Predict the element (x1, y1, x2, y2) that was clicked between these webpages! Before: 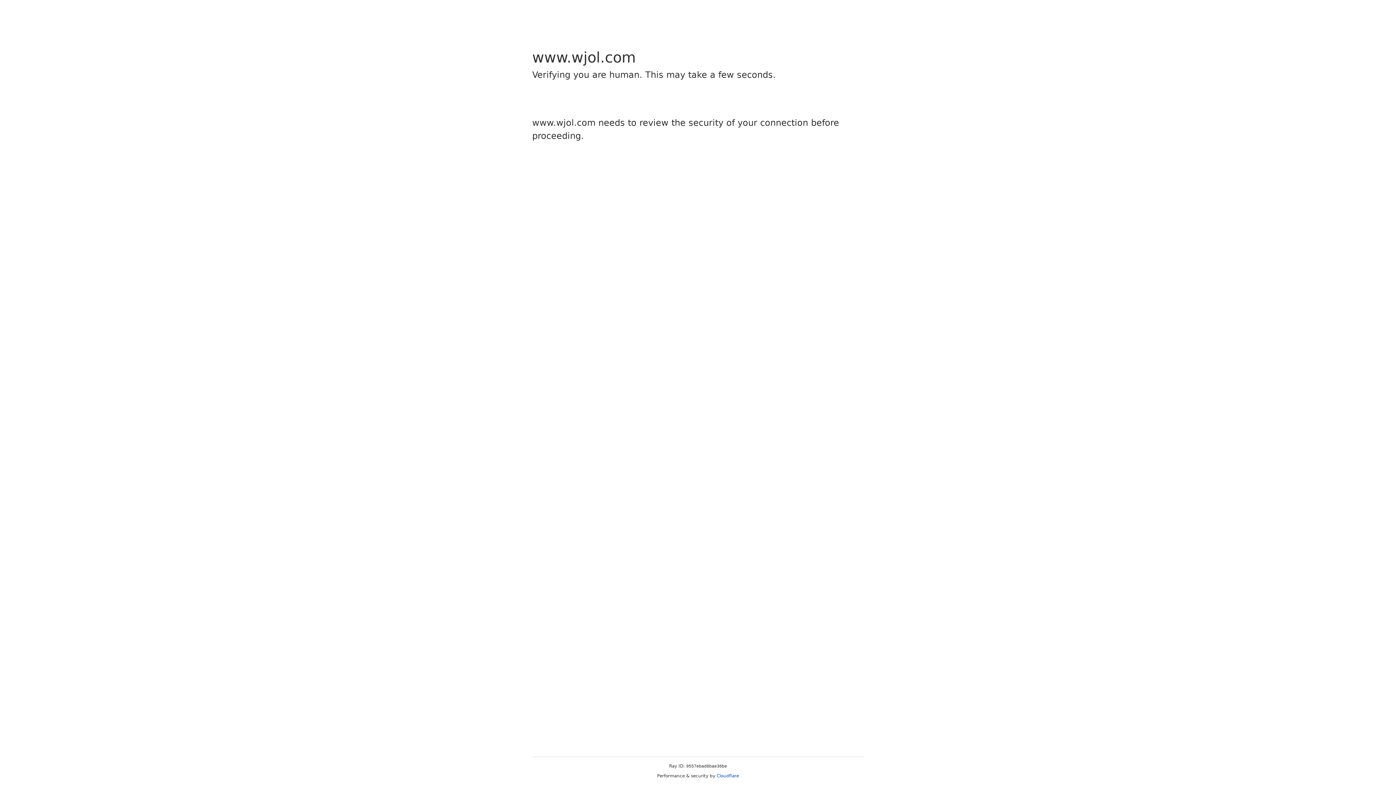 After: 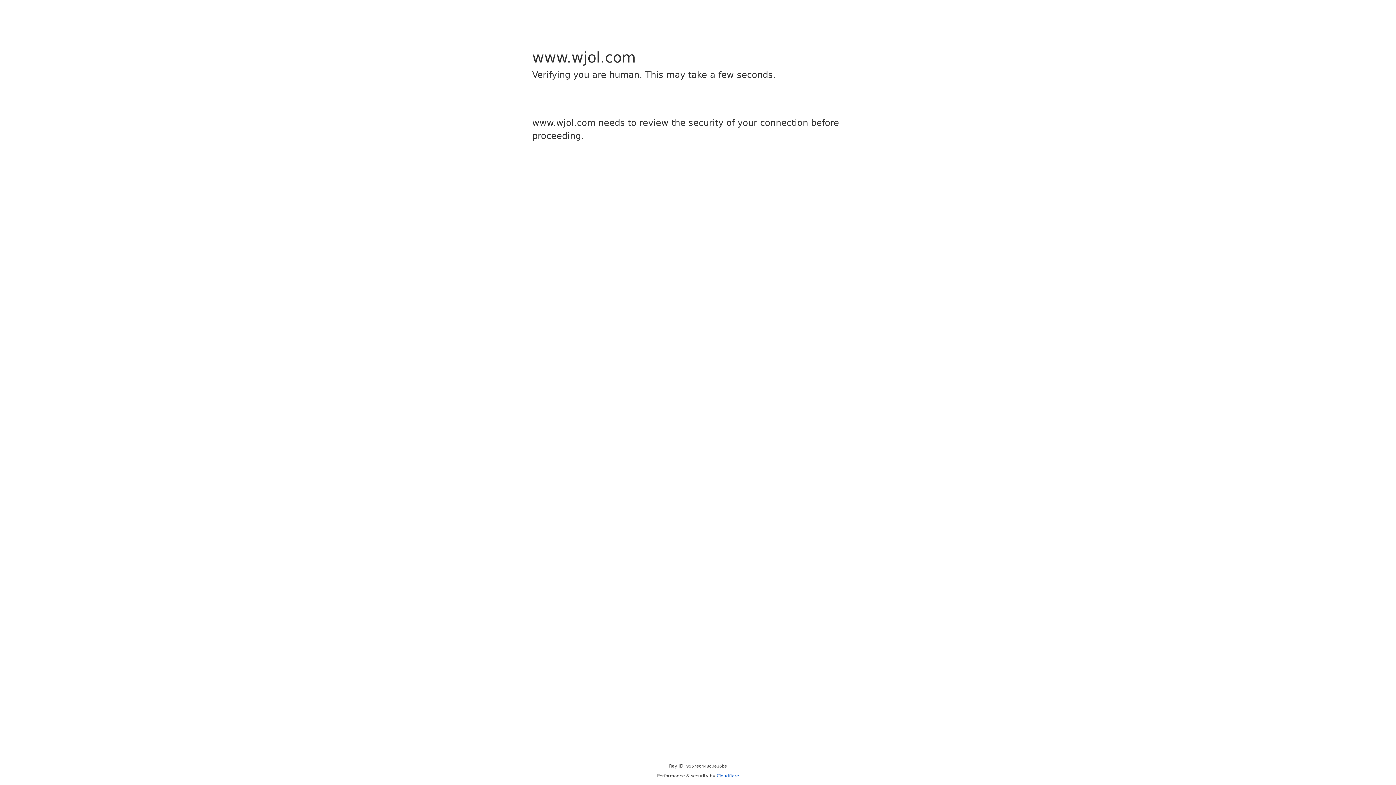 Action: bbox: (716, 773, 739, 778) label: Cloudflare